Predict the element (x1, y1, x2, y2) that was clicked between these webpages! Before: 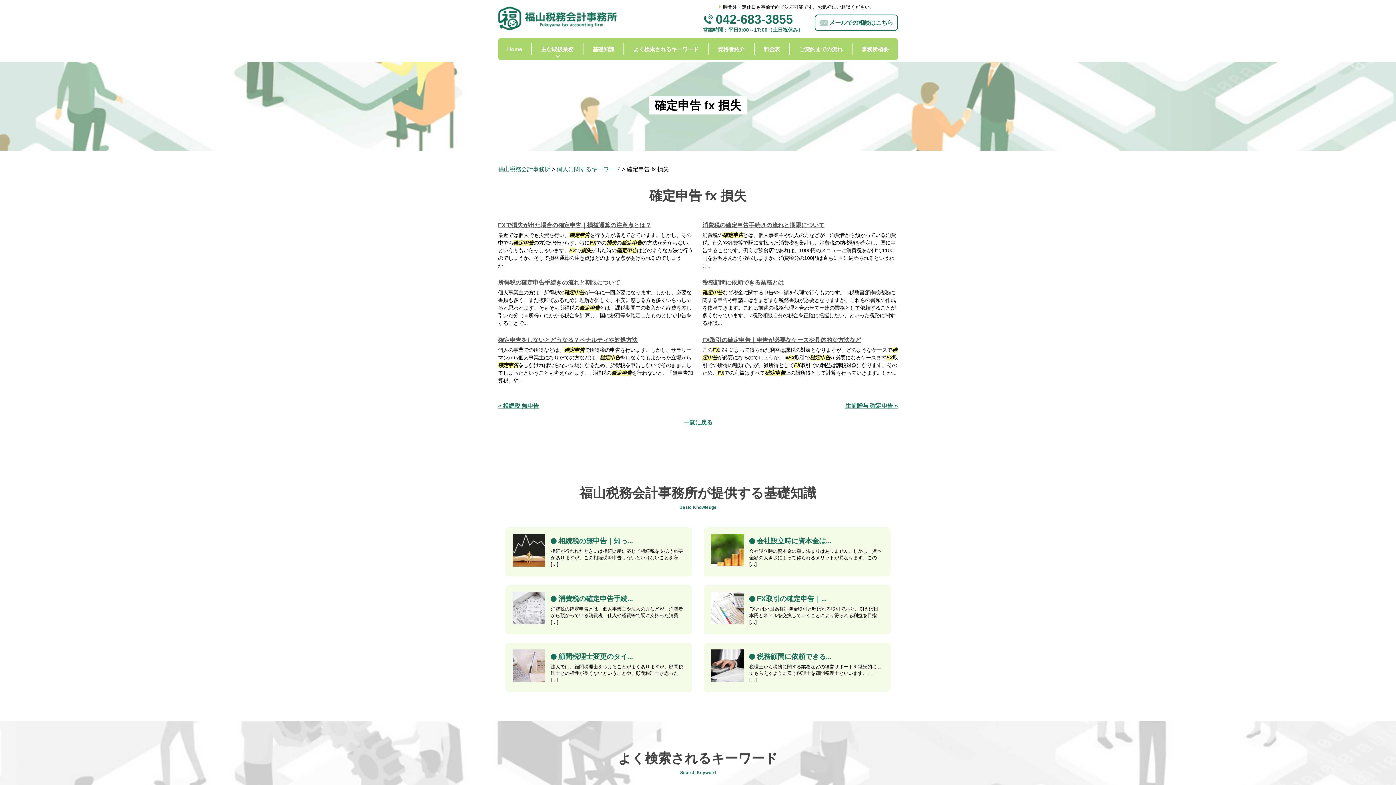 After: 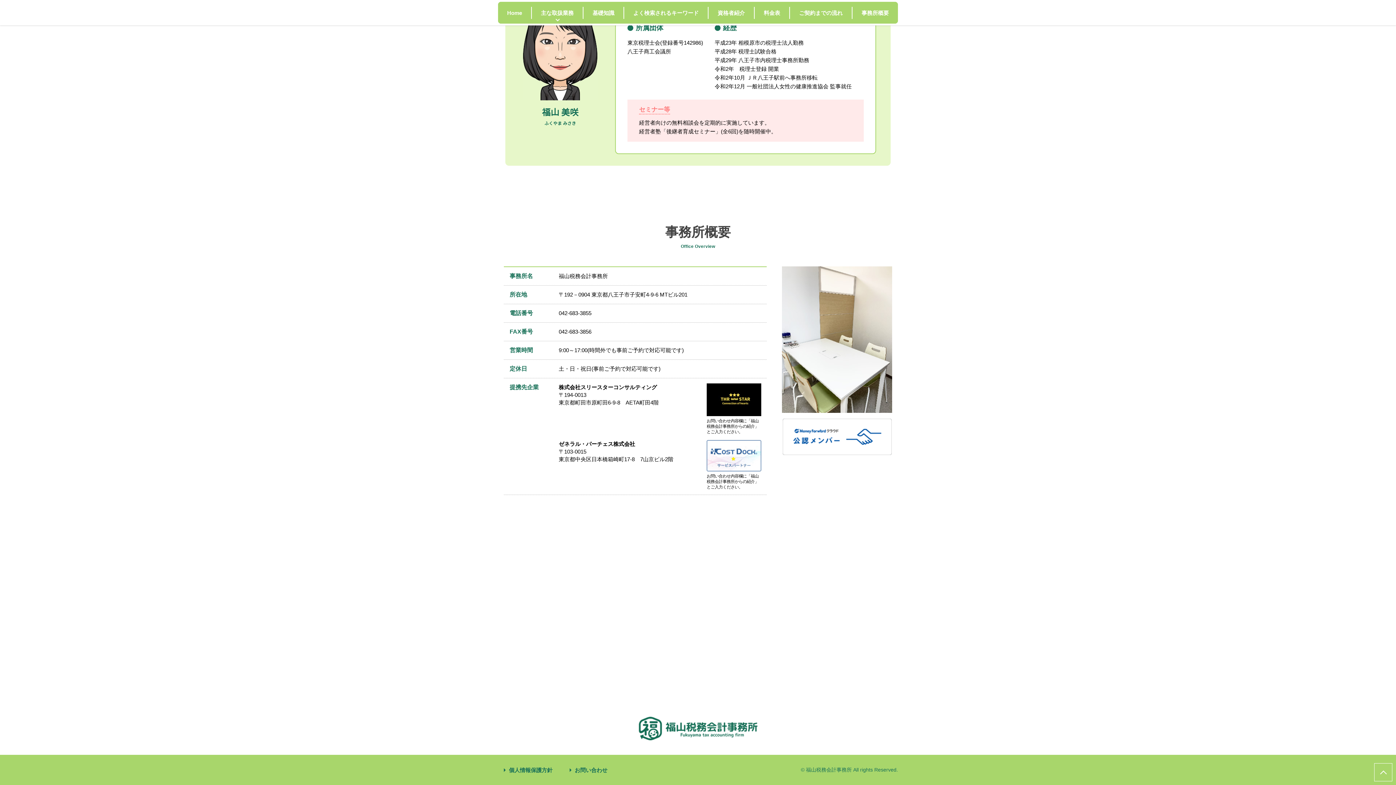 Action: bbox: (852, 38, 898, 60) label: 事務所概要